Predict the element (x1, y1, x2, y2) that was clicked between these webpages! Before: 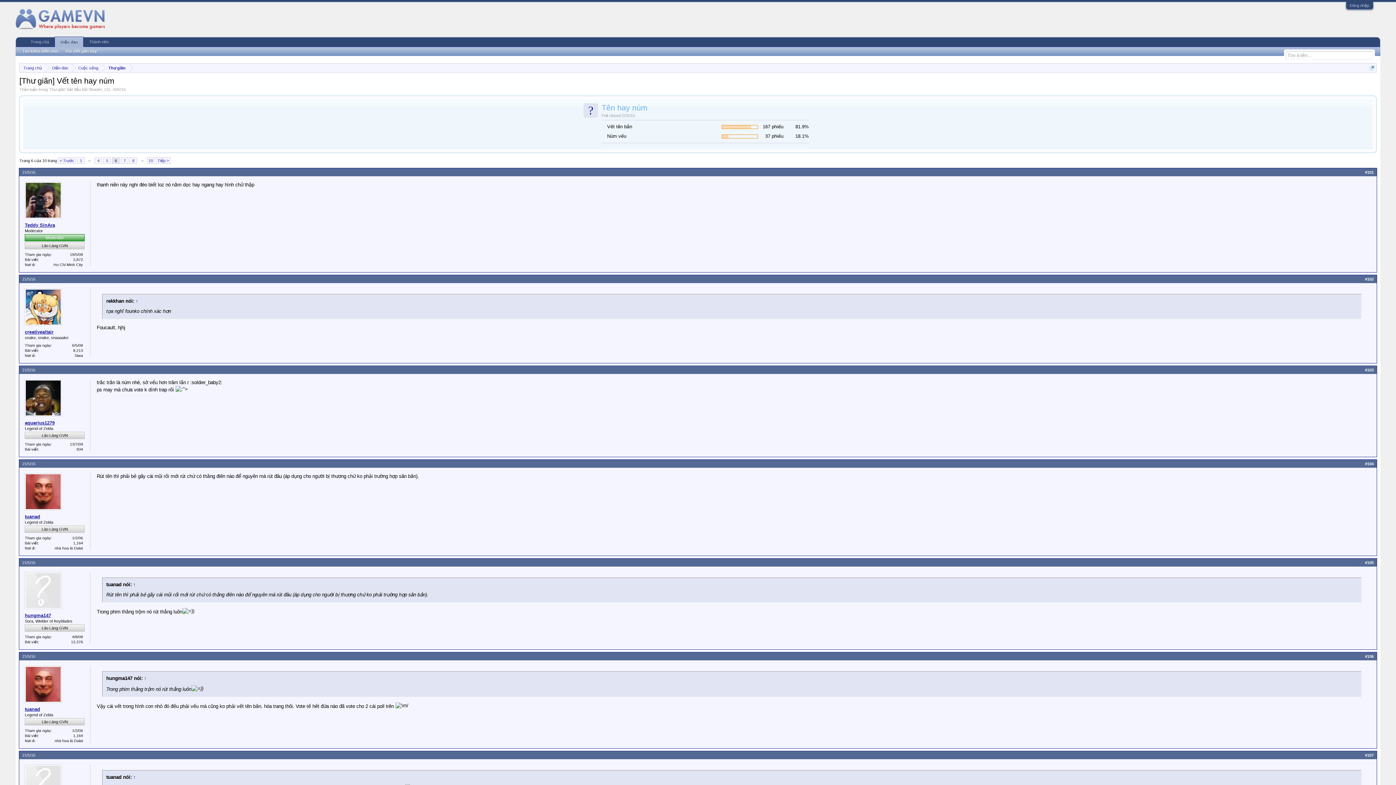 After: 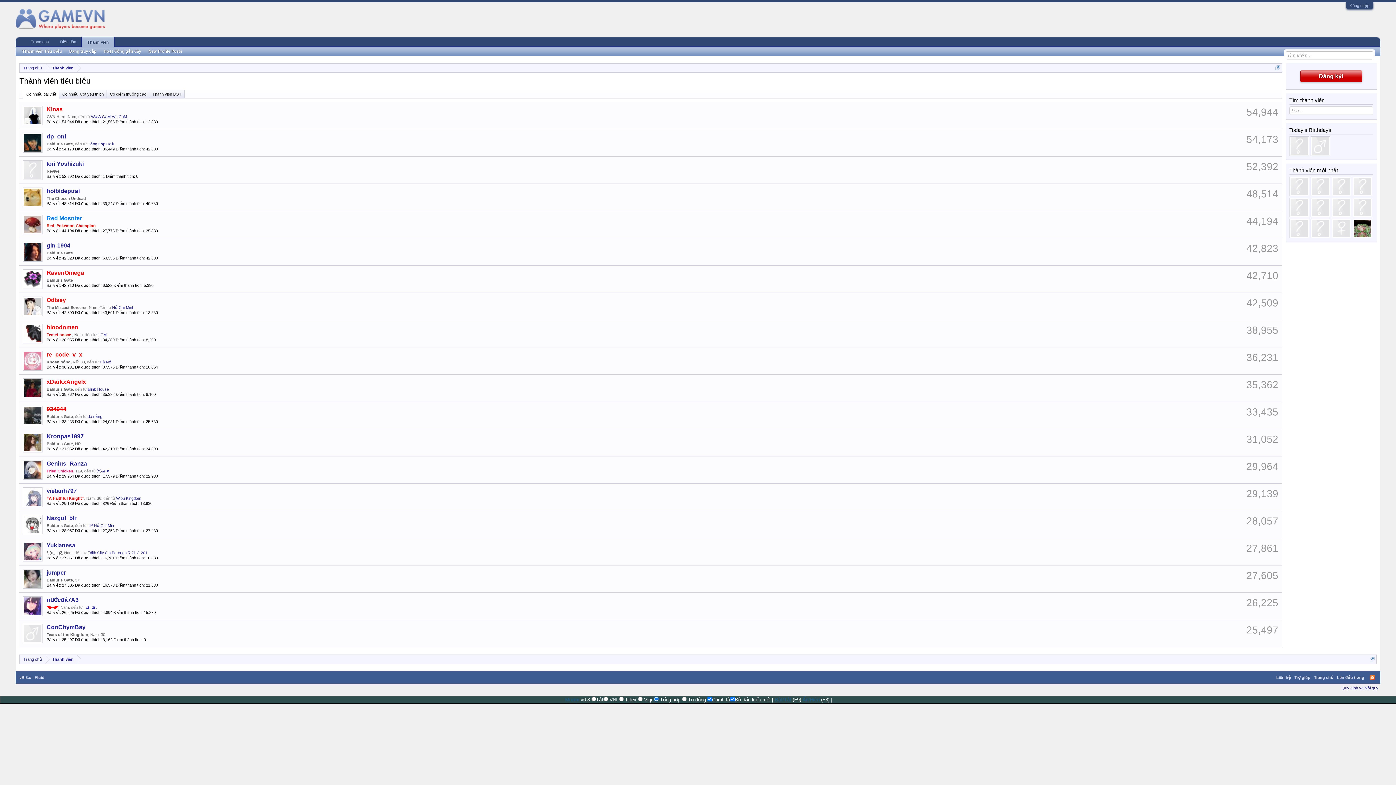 Action: label: Thành viên bbox: (83, 37, 114, 46)